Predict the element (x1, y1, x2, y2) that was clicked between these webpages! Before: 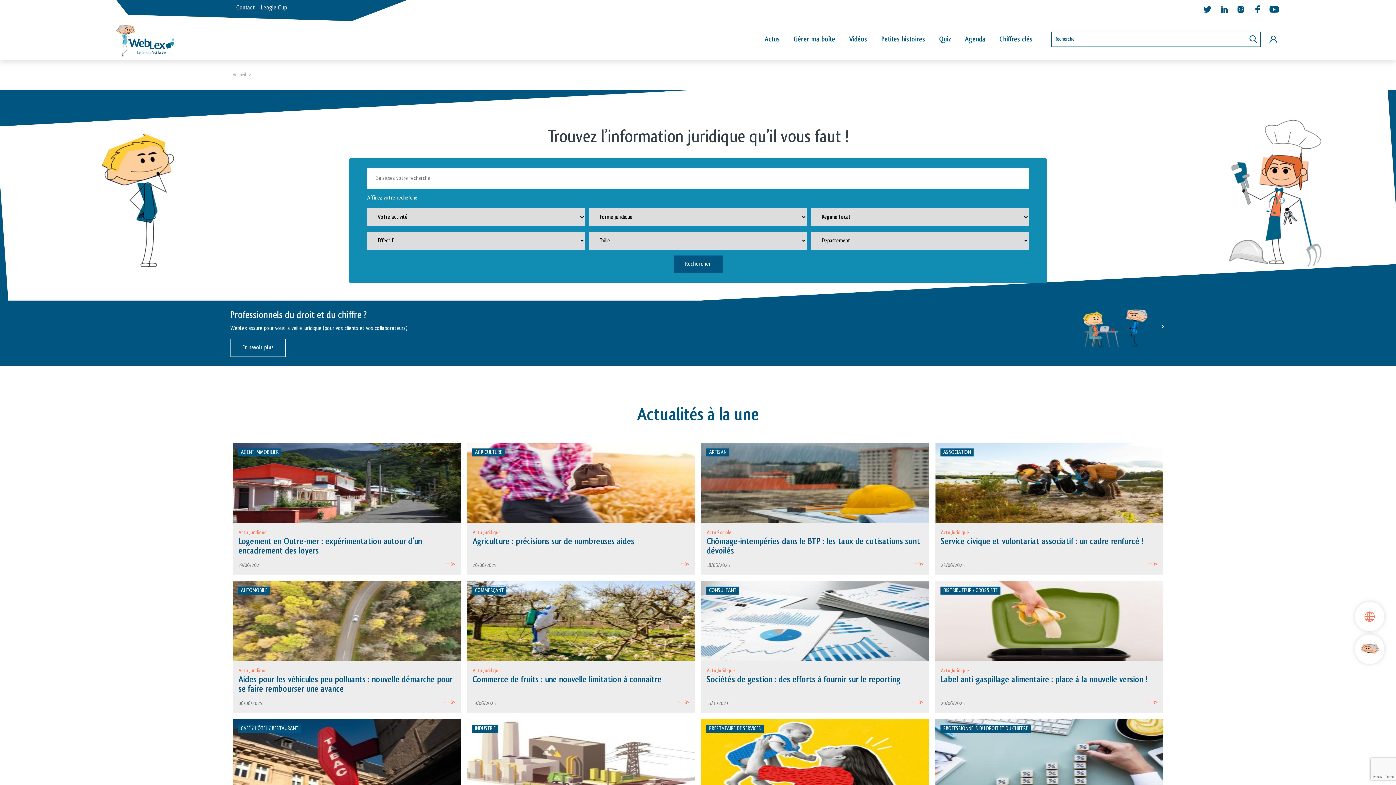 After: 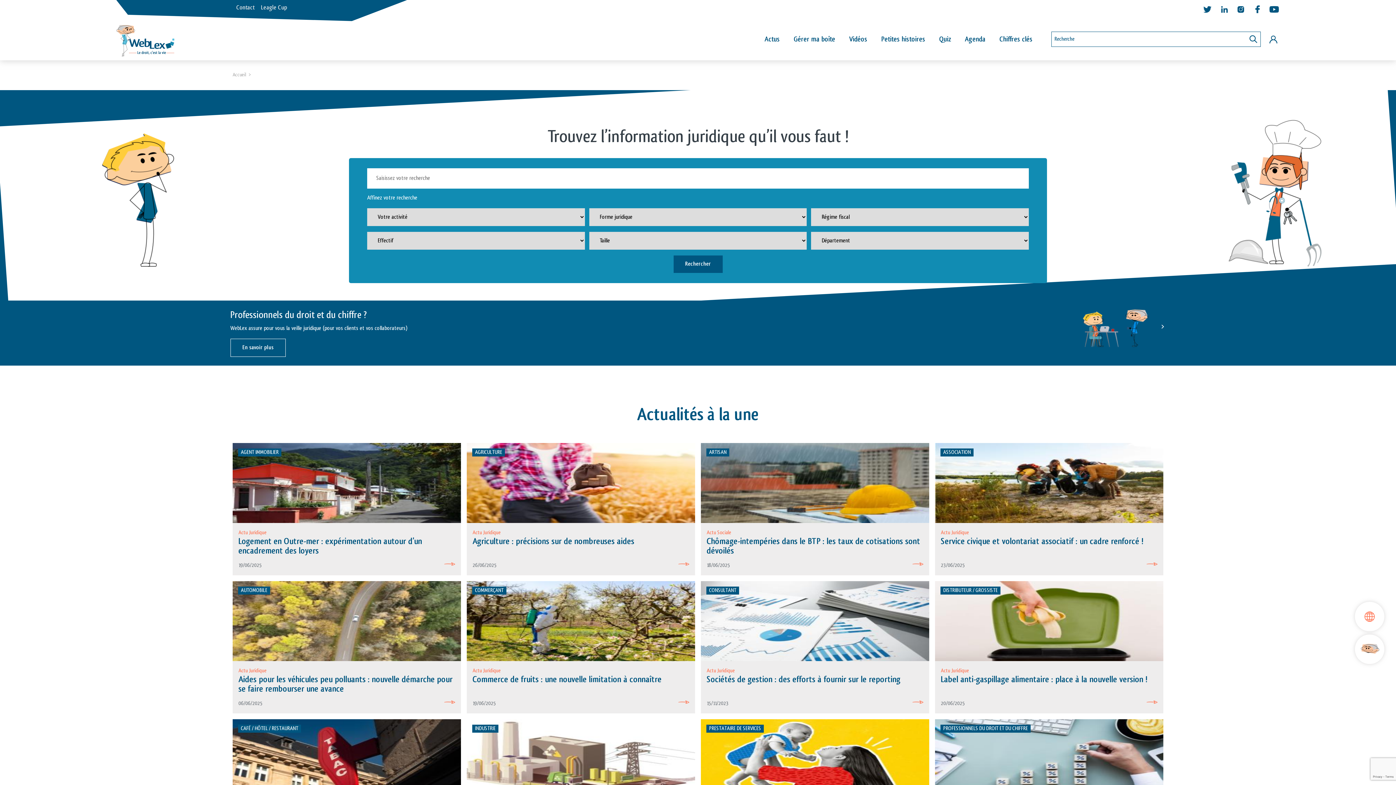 Action: bbox: (1235, 9, 1246, 15)